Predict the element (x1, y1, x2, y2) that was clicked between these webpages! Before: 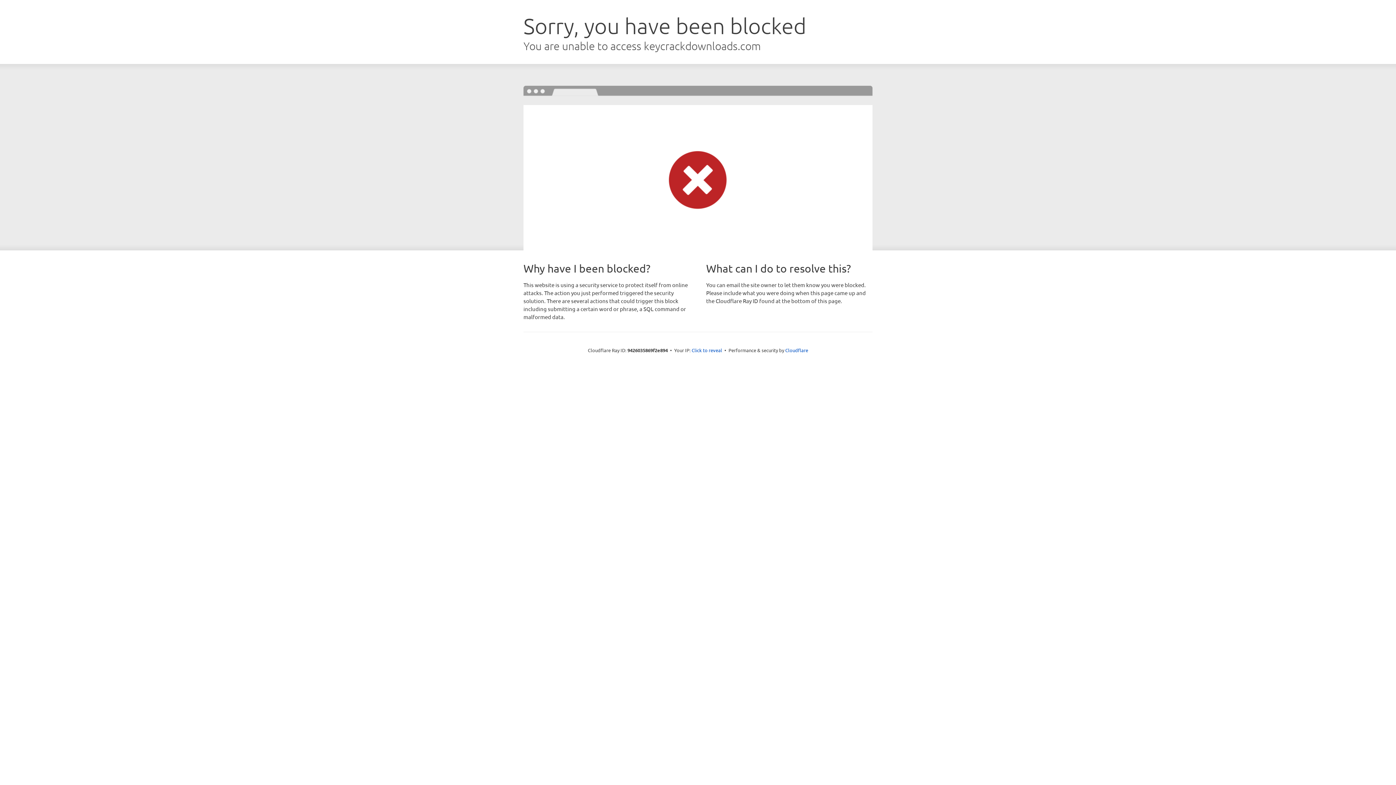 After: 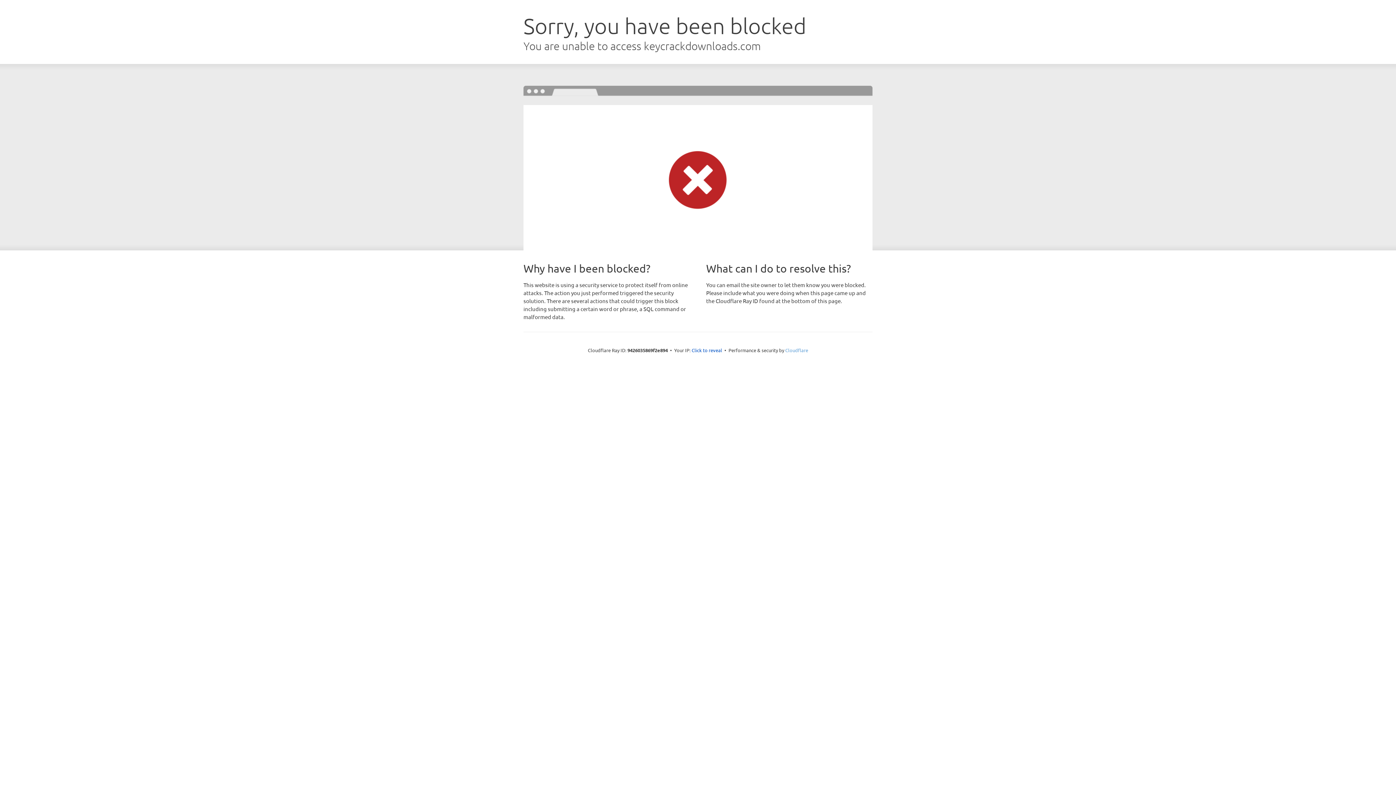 Action: bbox: (785, 347, 808, 353) label: Cloudflare